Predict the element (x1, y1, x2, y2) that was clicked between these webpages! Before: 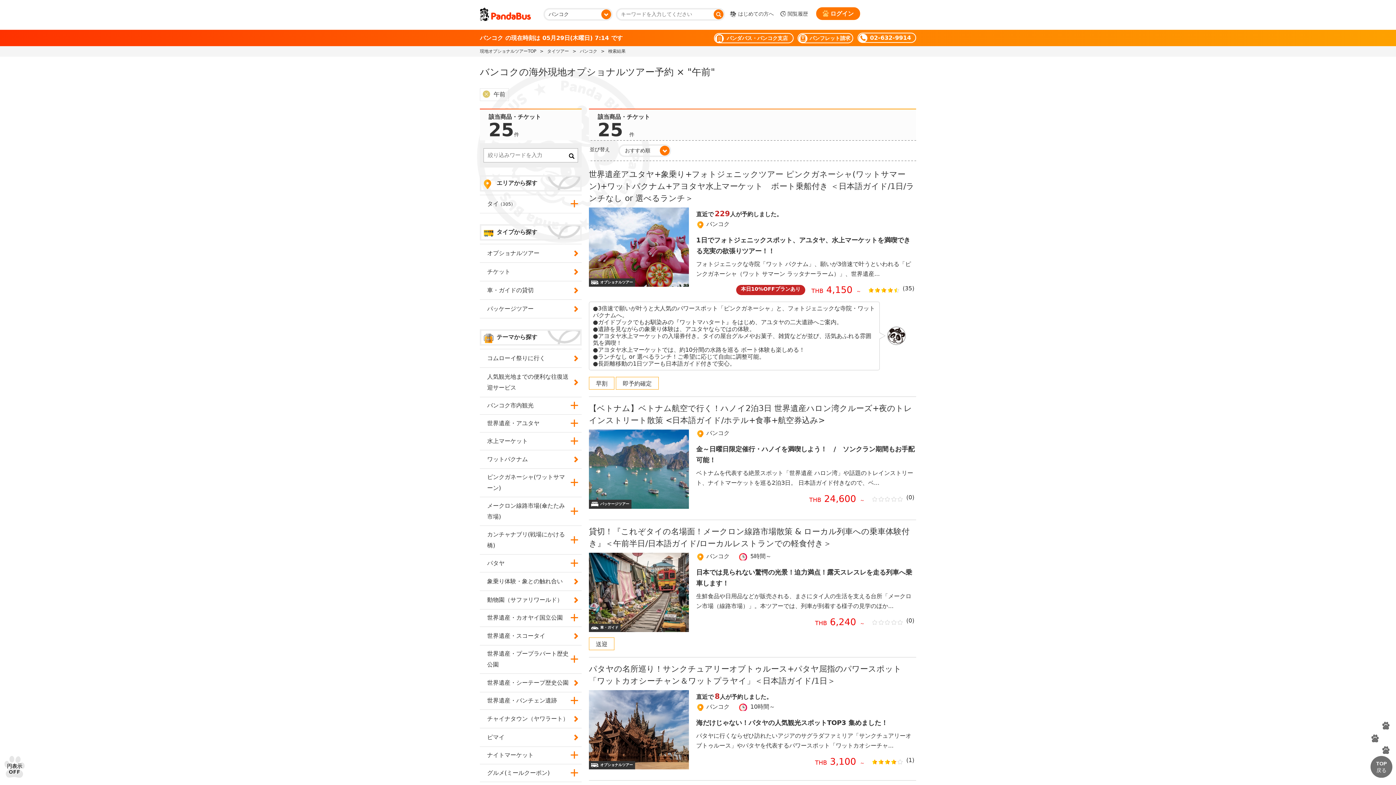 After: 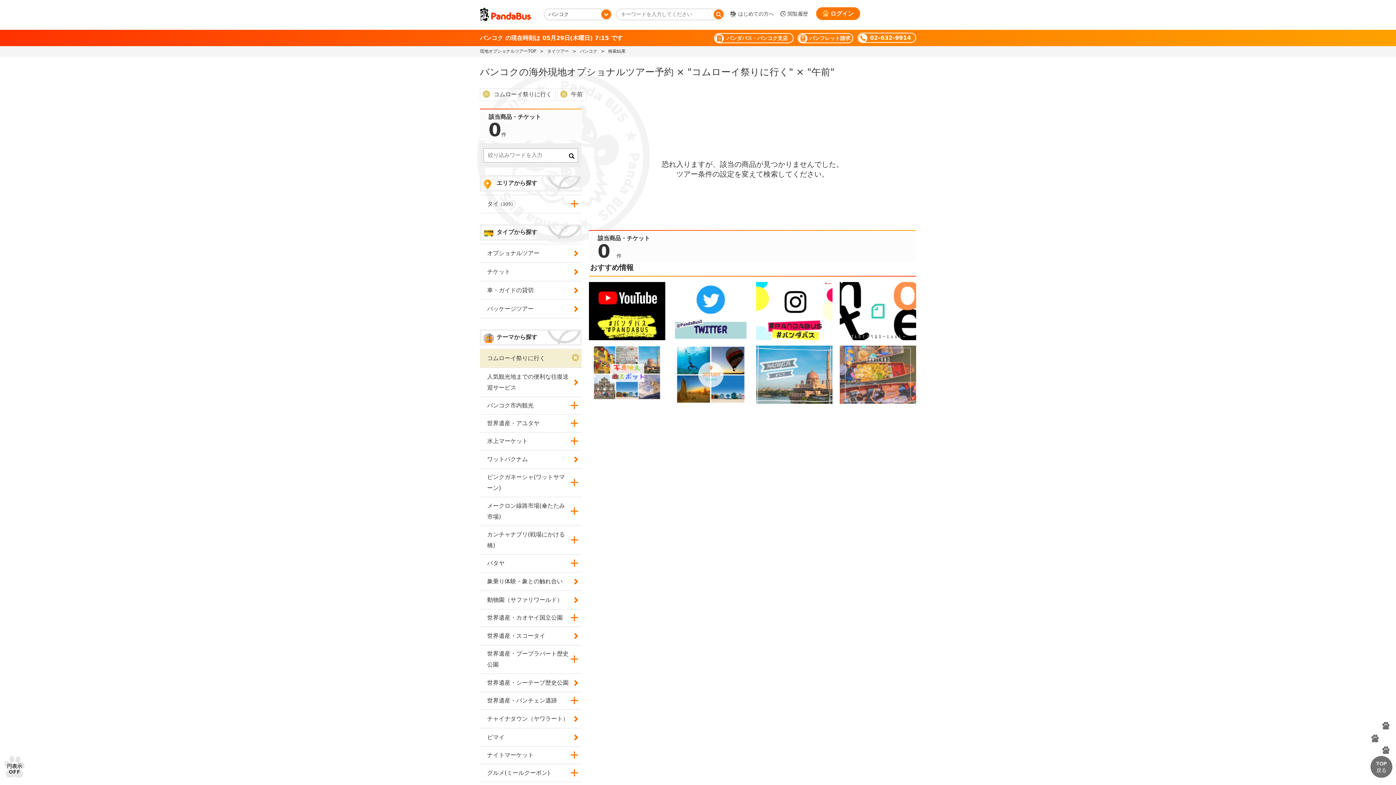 Action: bbox: (480, 349, 581, 367)